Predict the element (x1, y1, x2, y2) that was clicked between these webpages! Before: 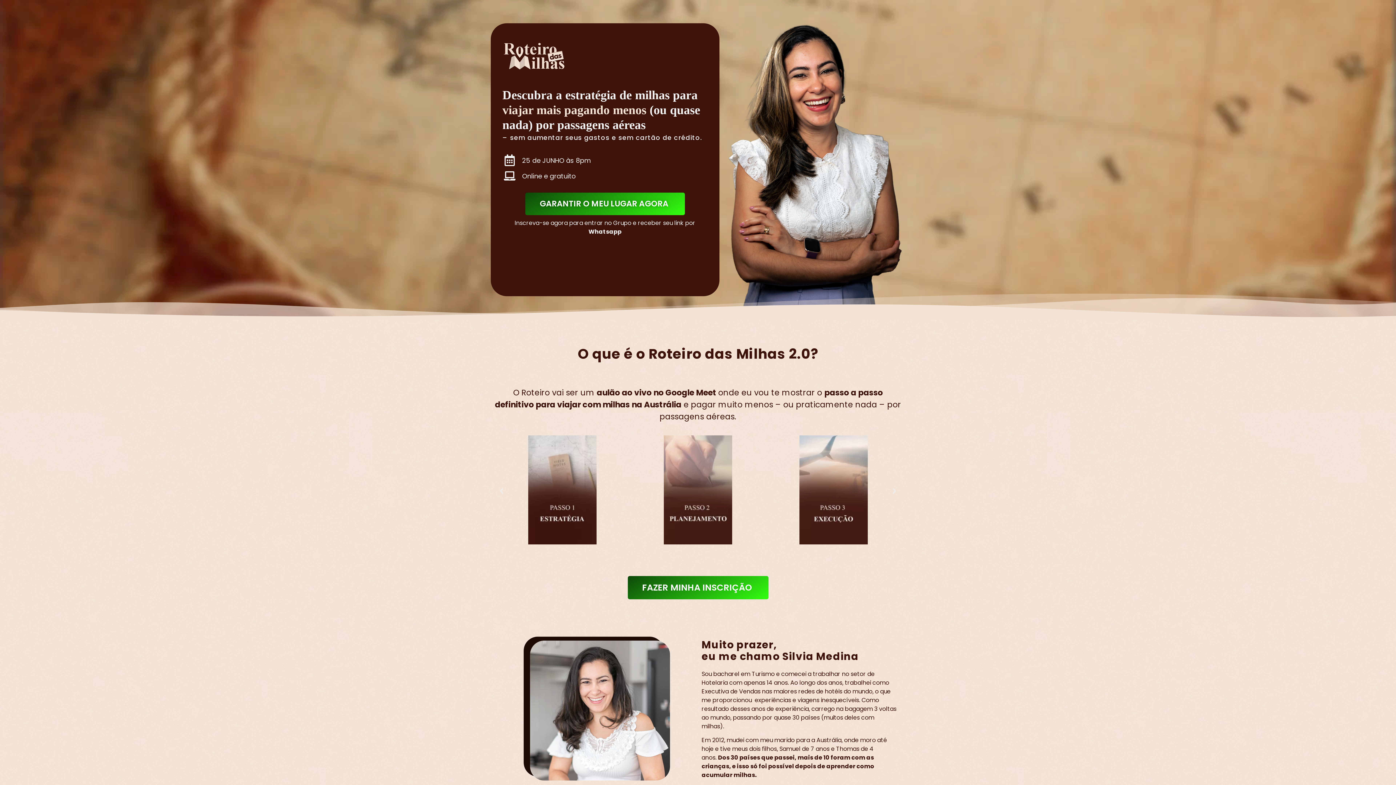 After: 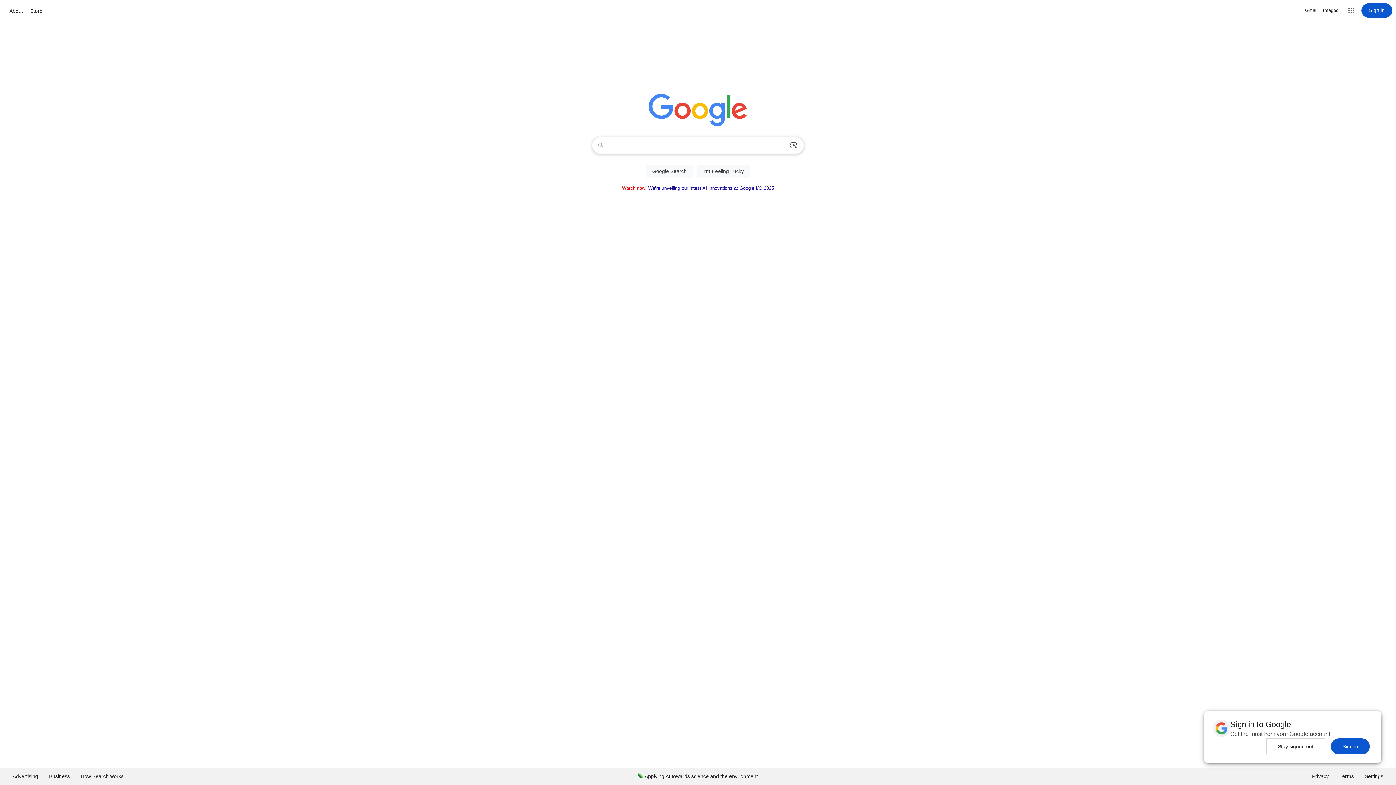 Action: label: FAZER MINHA INSCRIÇÃO bbox: (627, 576, 768, 599)